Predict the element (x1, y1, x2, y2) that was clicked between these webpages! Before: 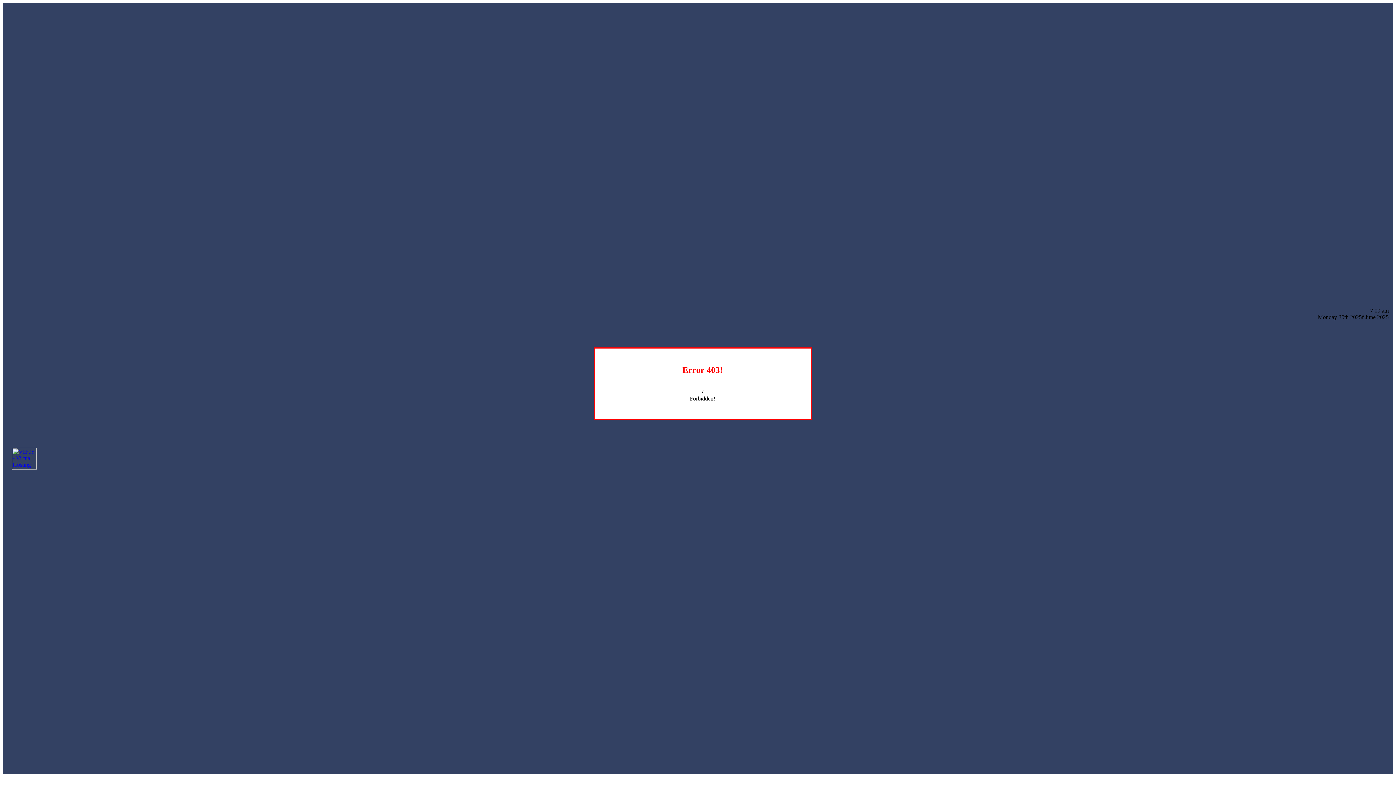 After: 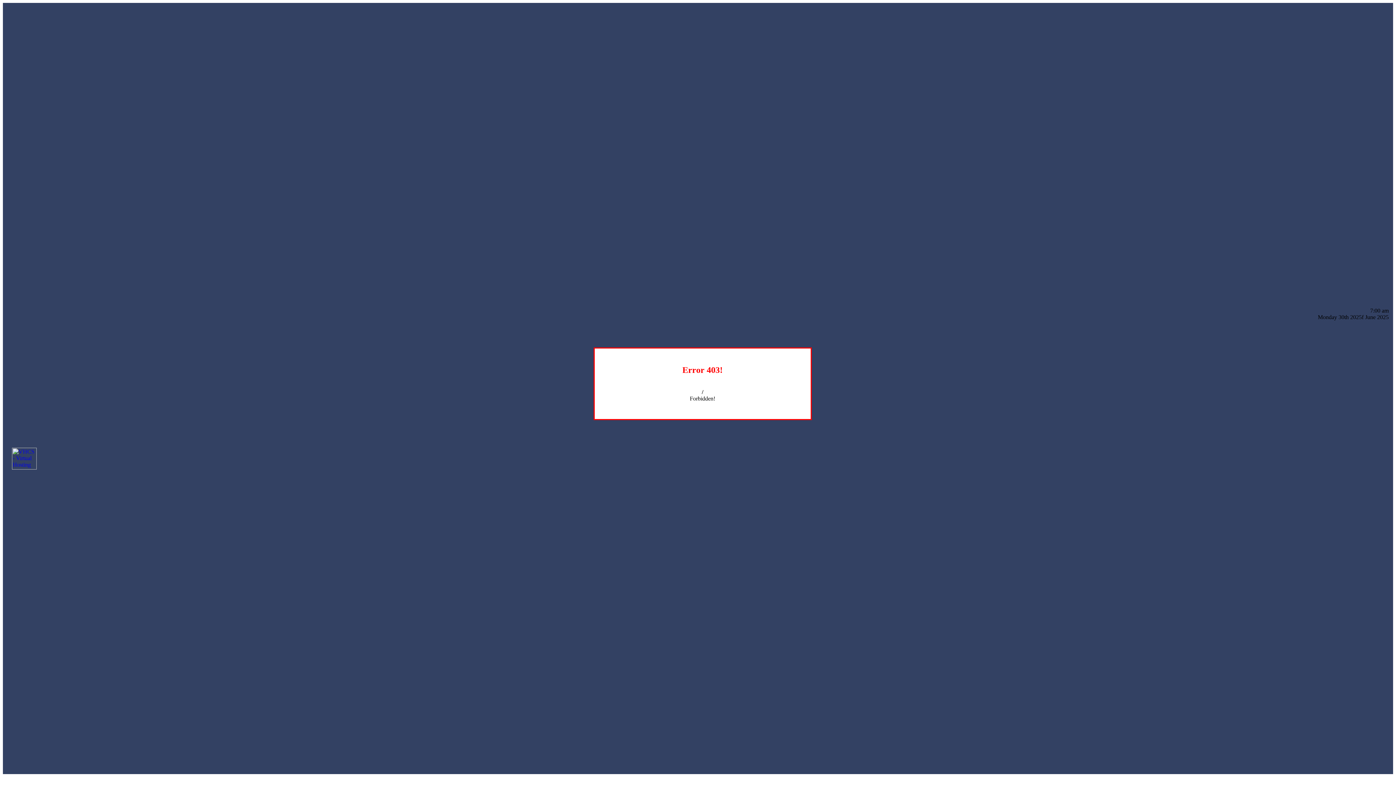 Action: bbox: (12, 464, 36, 470)